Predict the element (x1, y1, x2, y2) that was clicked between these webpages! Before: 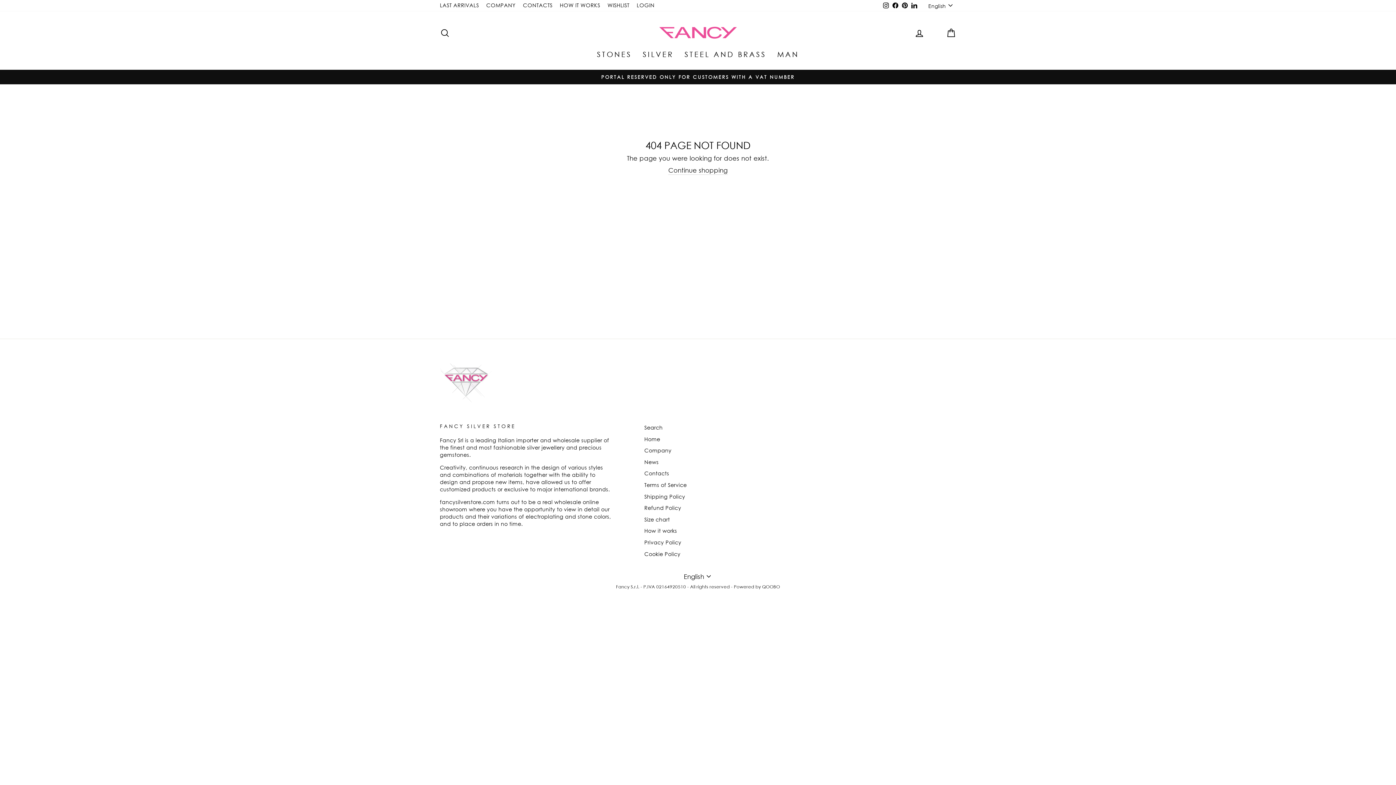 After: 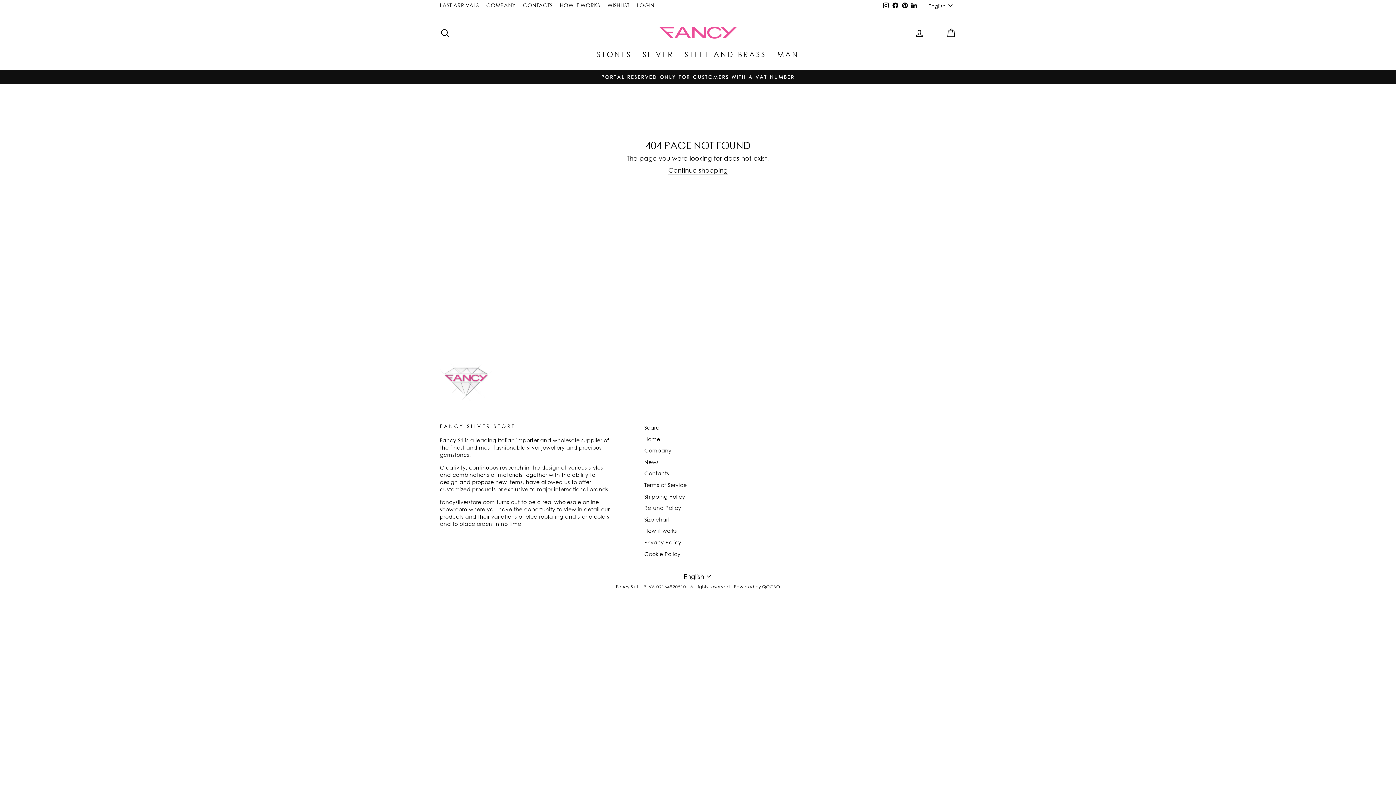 Action: bbox: (931, 29, 939, 35)